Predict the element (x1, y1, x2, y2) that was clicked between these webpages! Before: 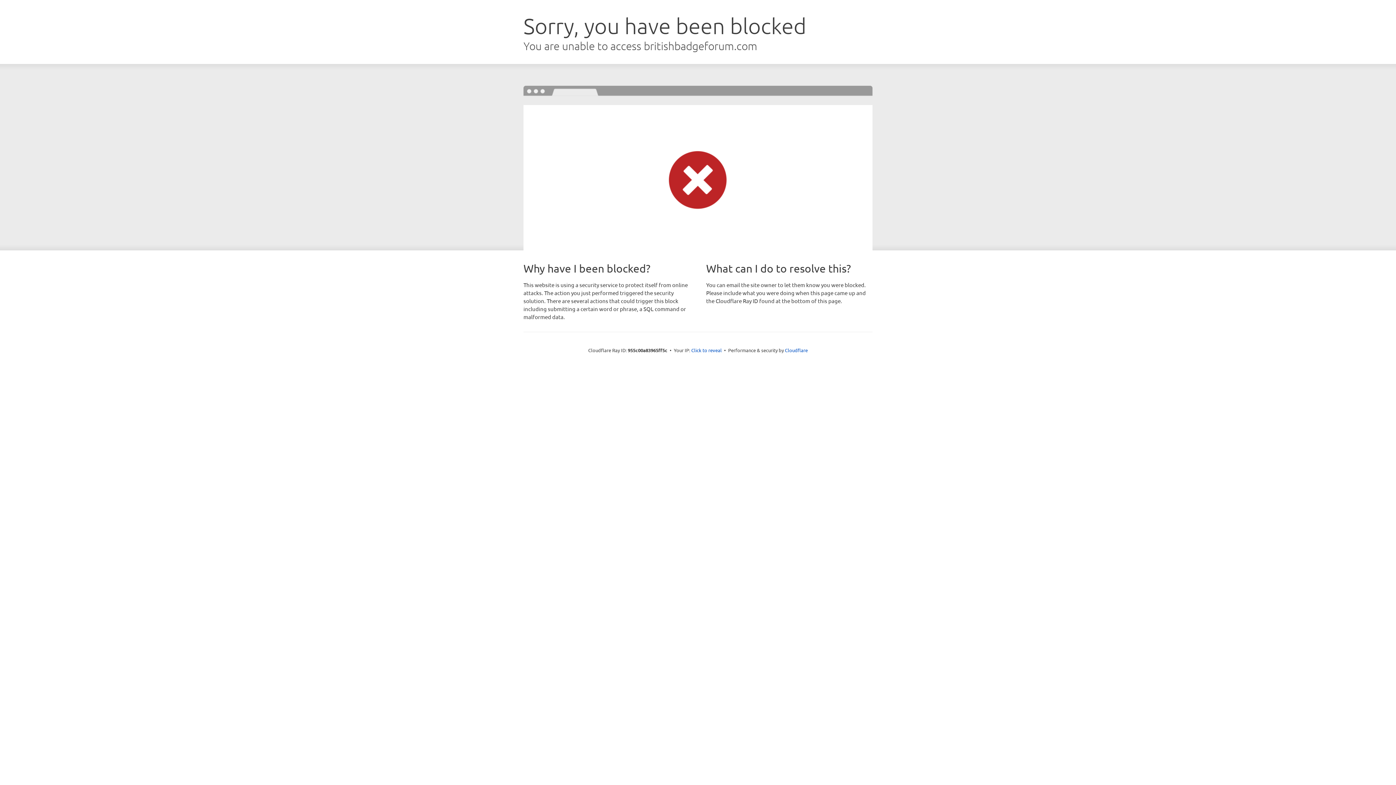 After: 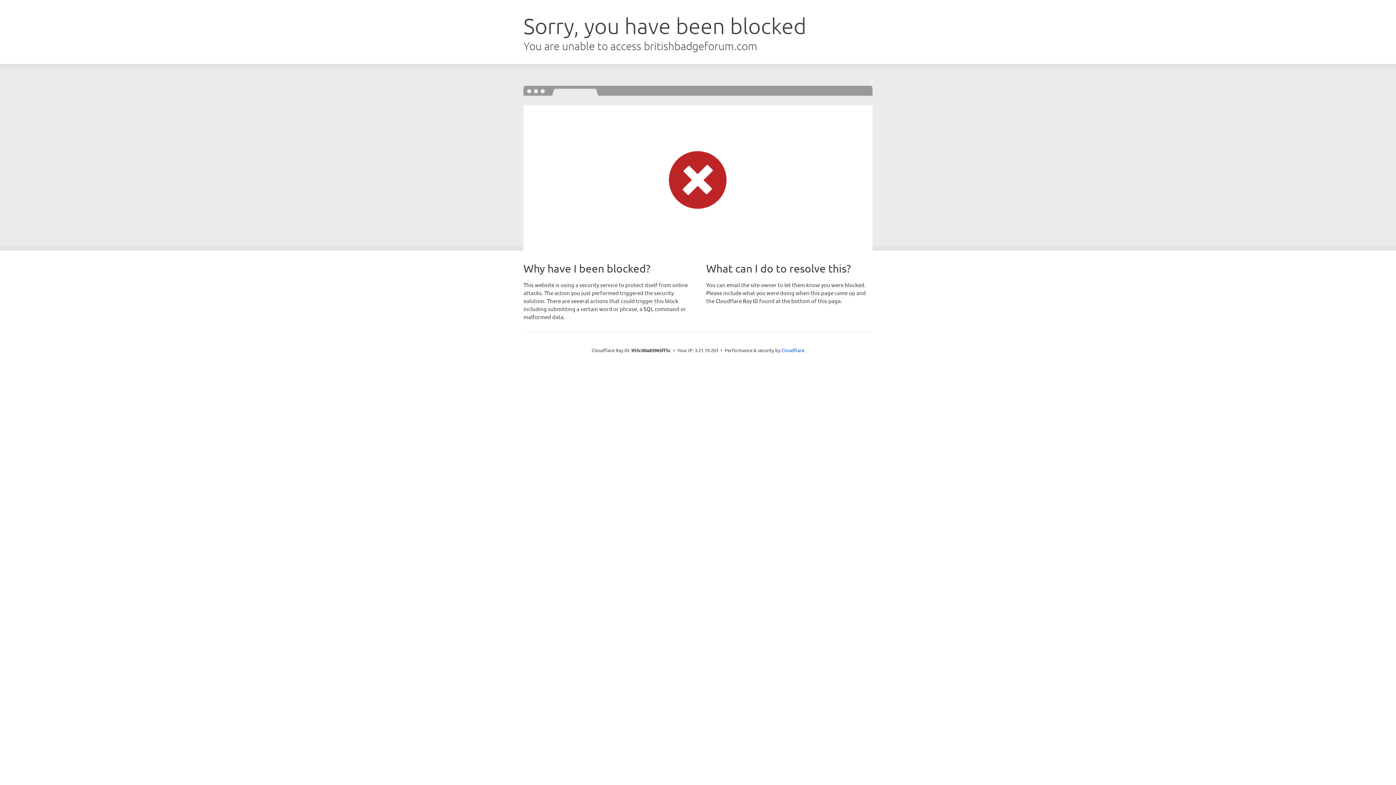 Action: bbox: (691, 346, 722, 353) label: Click to reveal